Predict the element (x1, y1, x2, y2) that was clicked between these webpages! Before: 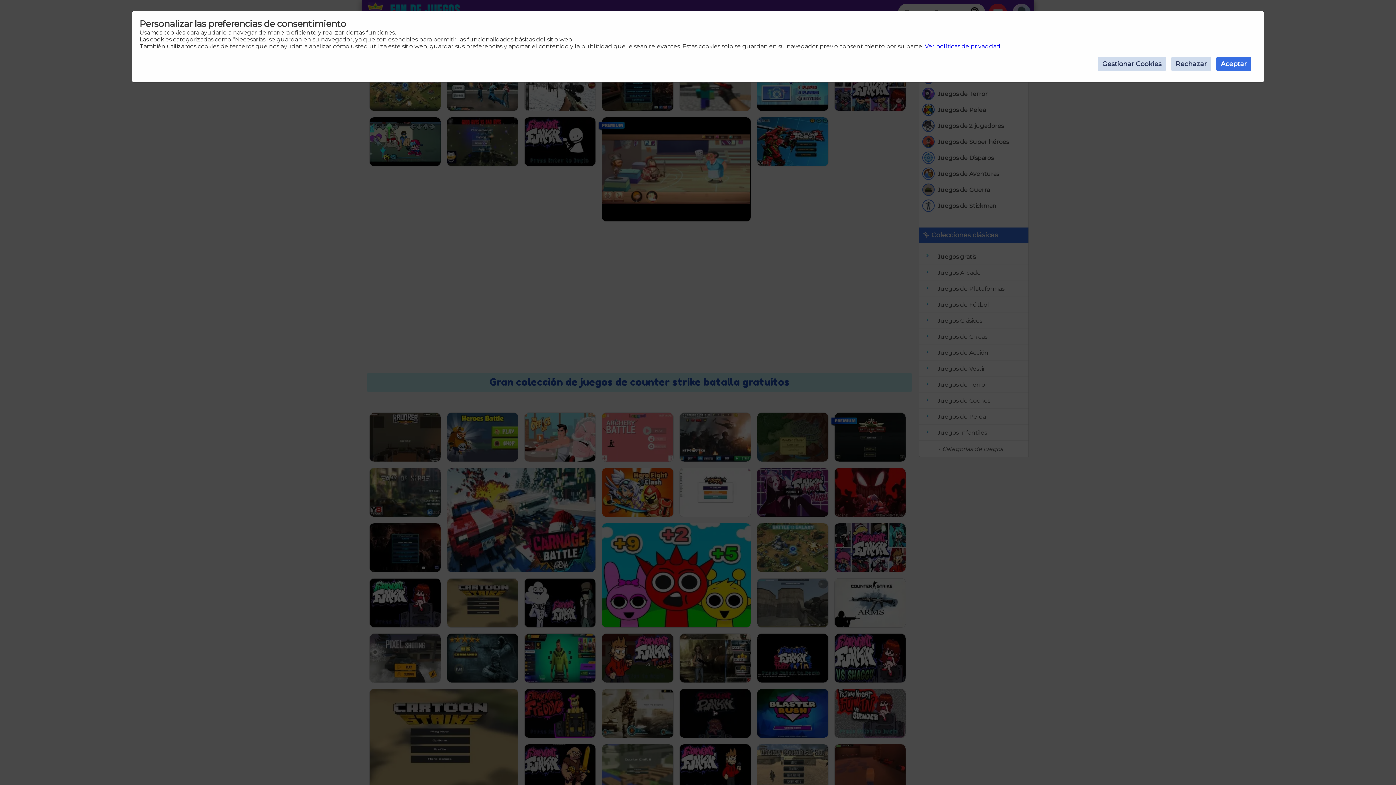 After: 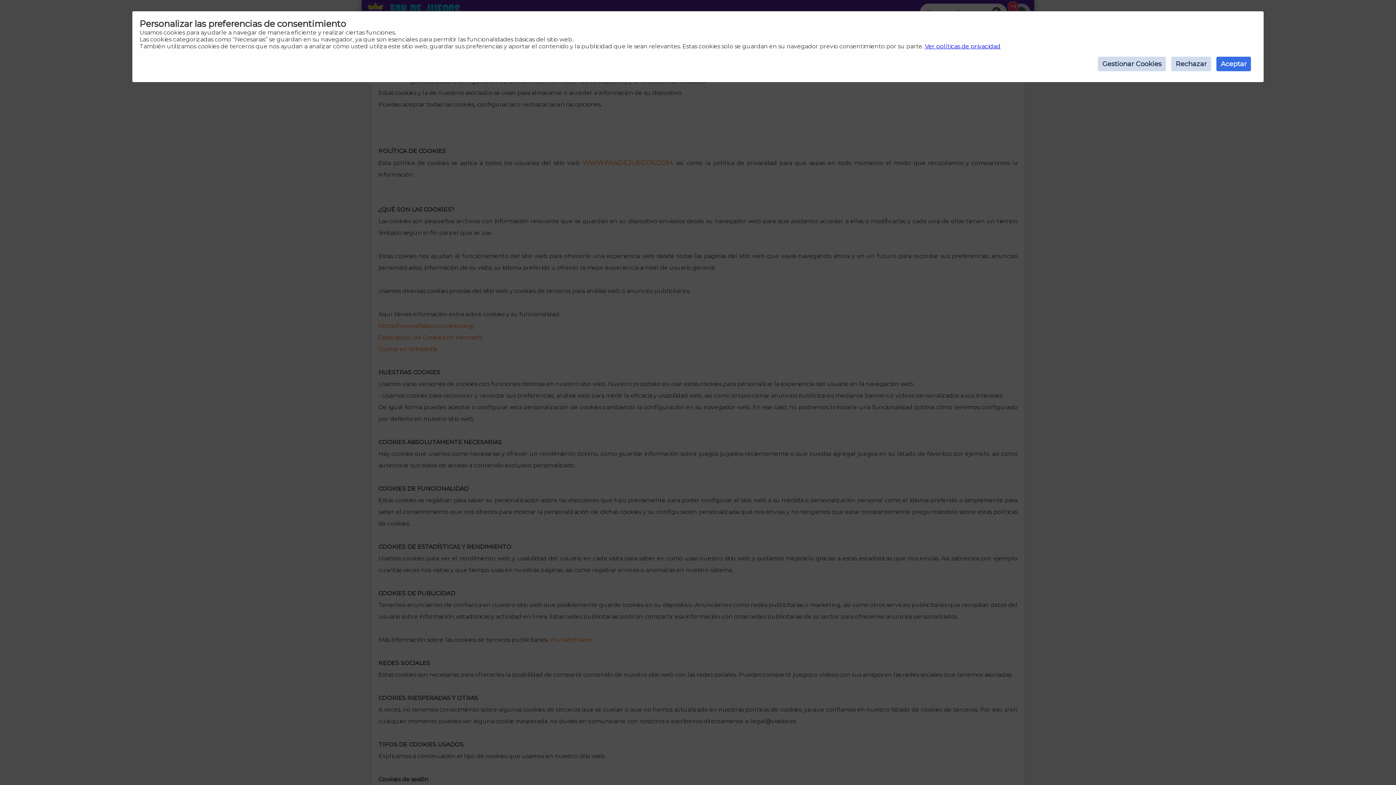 Action: label: Ver políticas de privacidad bbox: (925, 42, 1000, 49)